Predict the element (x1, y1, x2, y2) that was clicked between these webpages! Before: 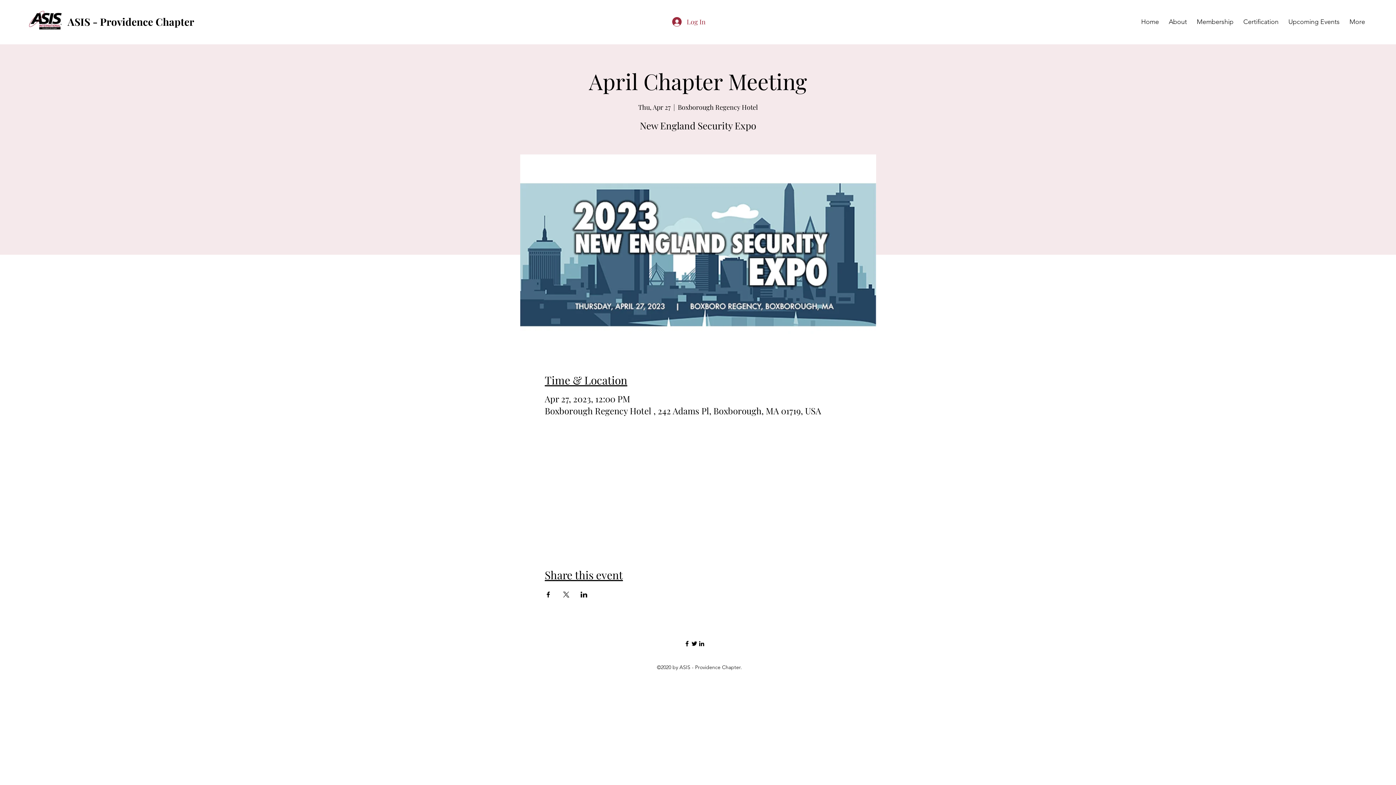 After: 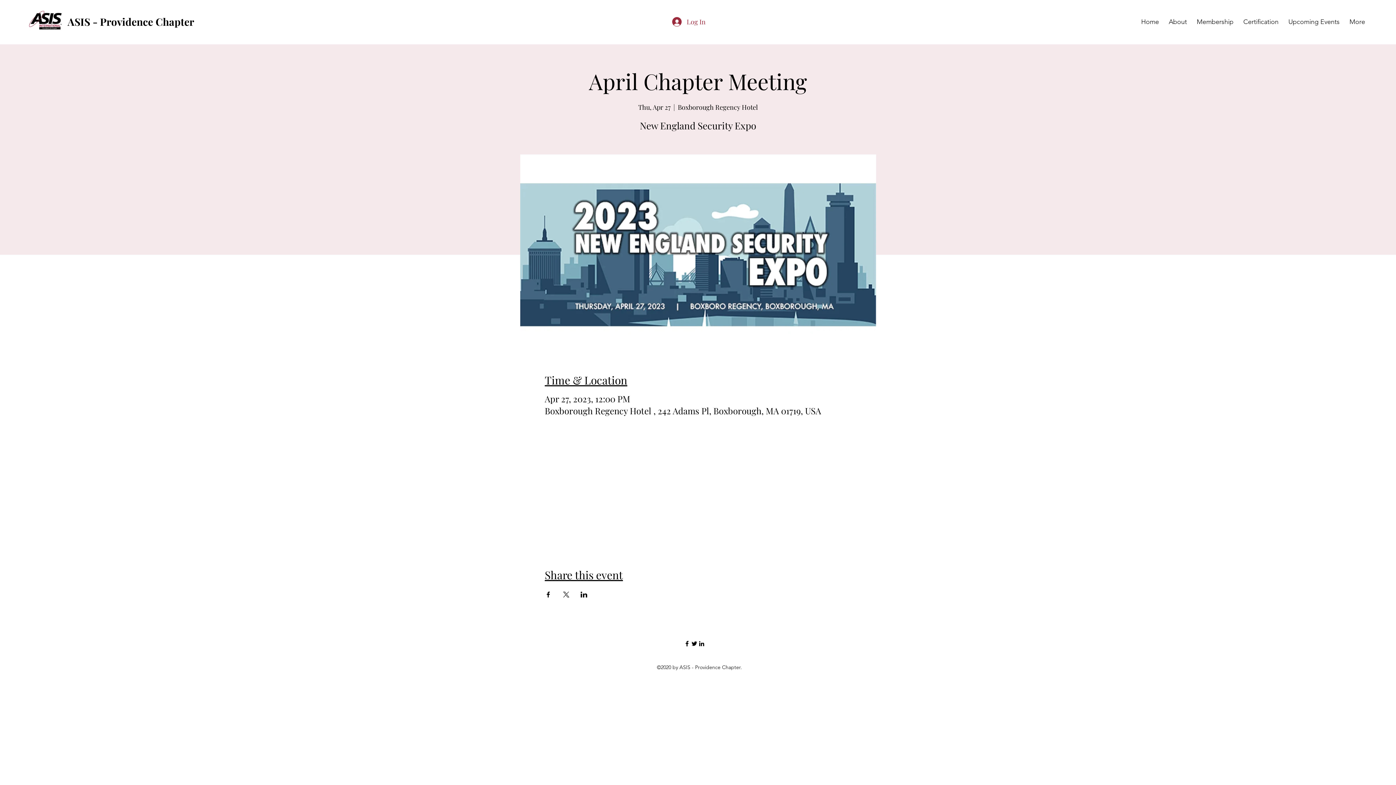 Action: label: linkedin bbox: (698, 640, 705, 647)